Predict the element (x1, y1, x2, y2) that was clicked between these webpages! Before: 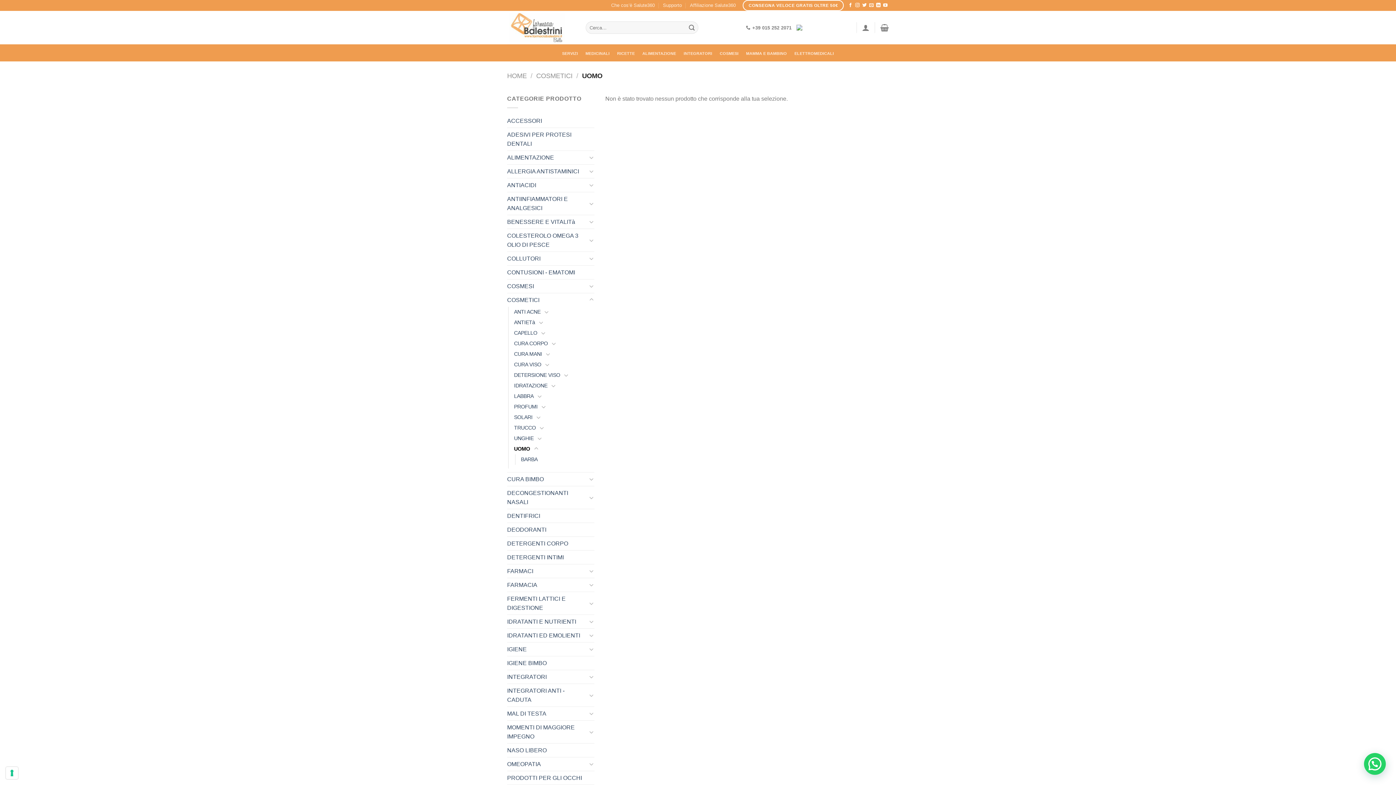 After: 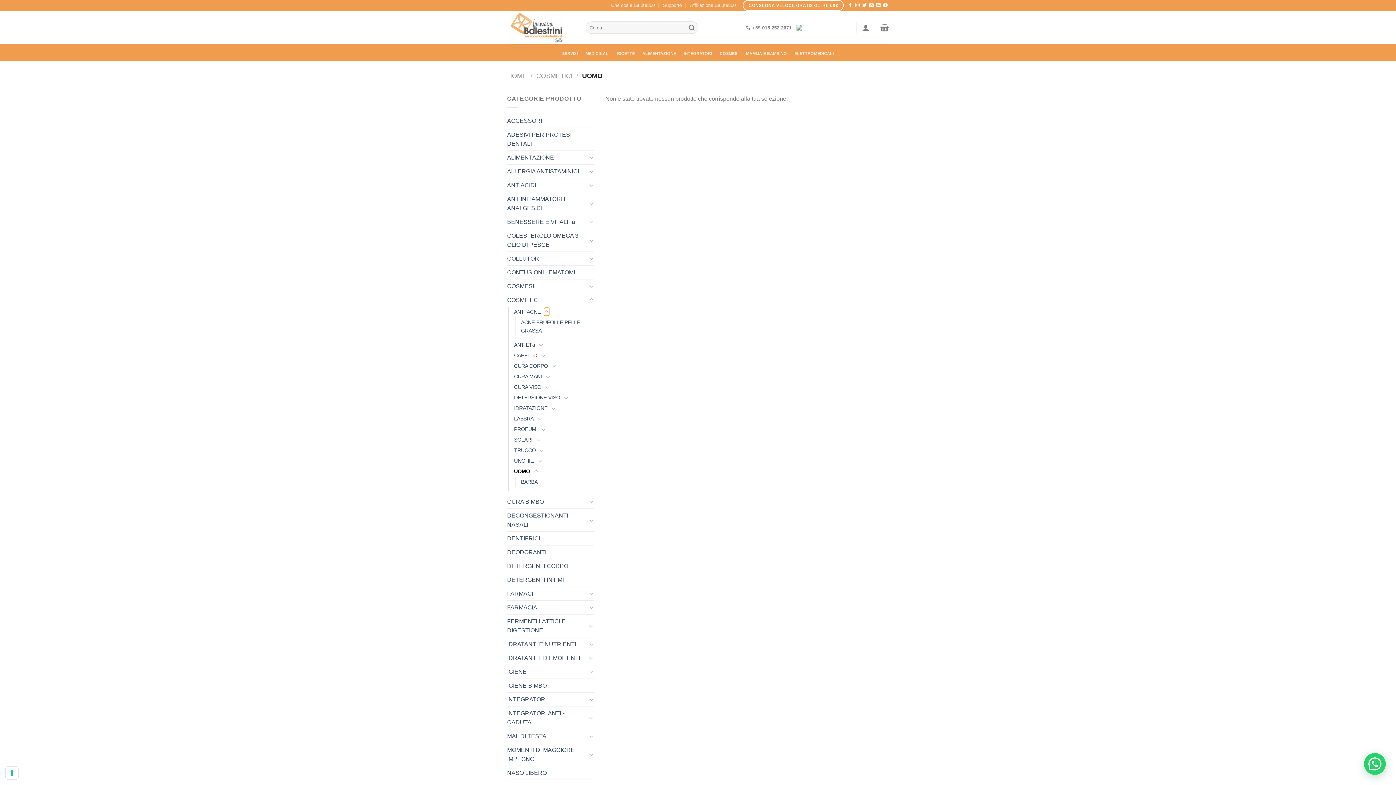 Action: bbox: (544, 307, 549, 316) label: Attiva/Disattiva